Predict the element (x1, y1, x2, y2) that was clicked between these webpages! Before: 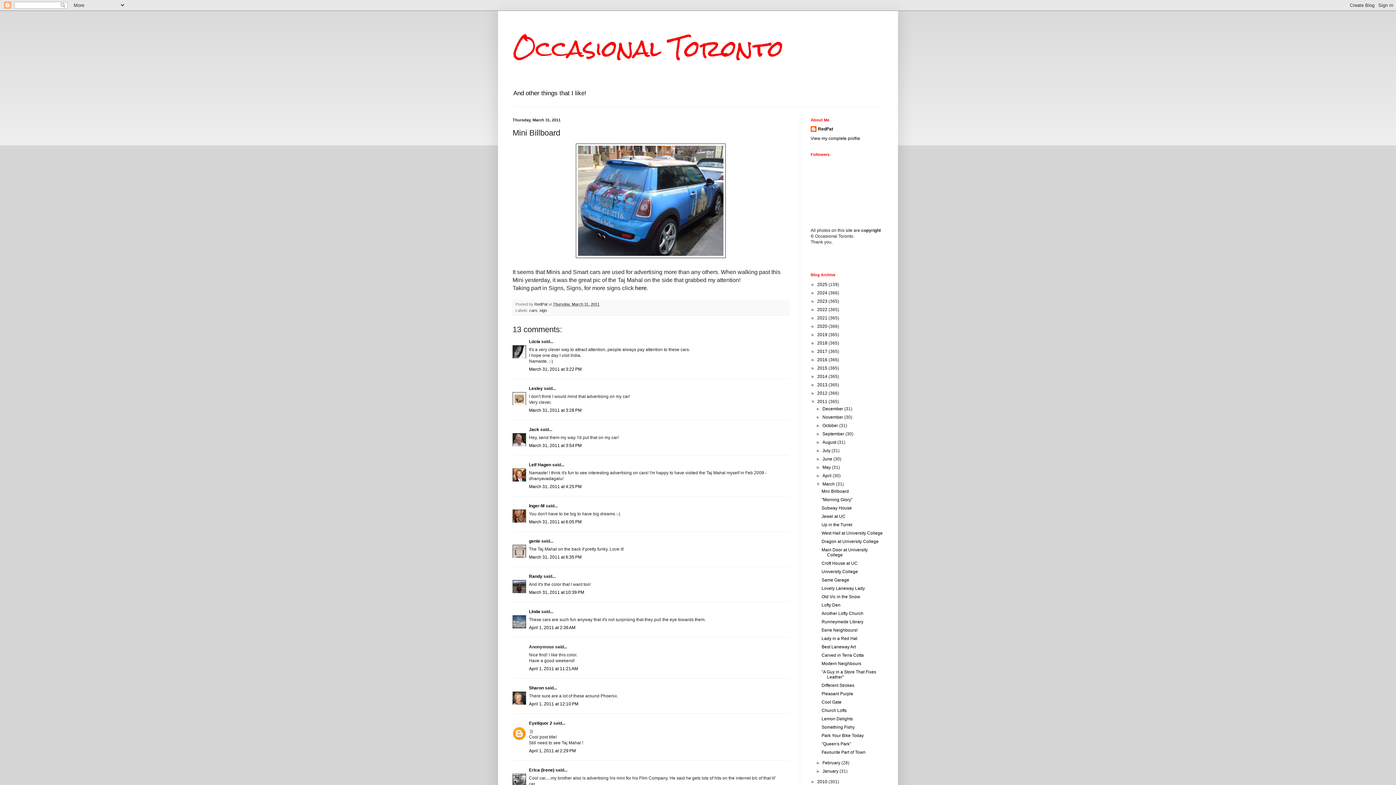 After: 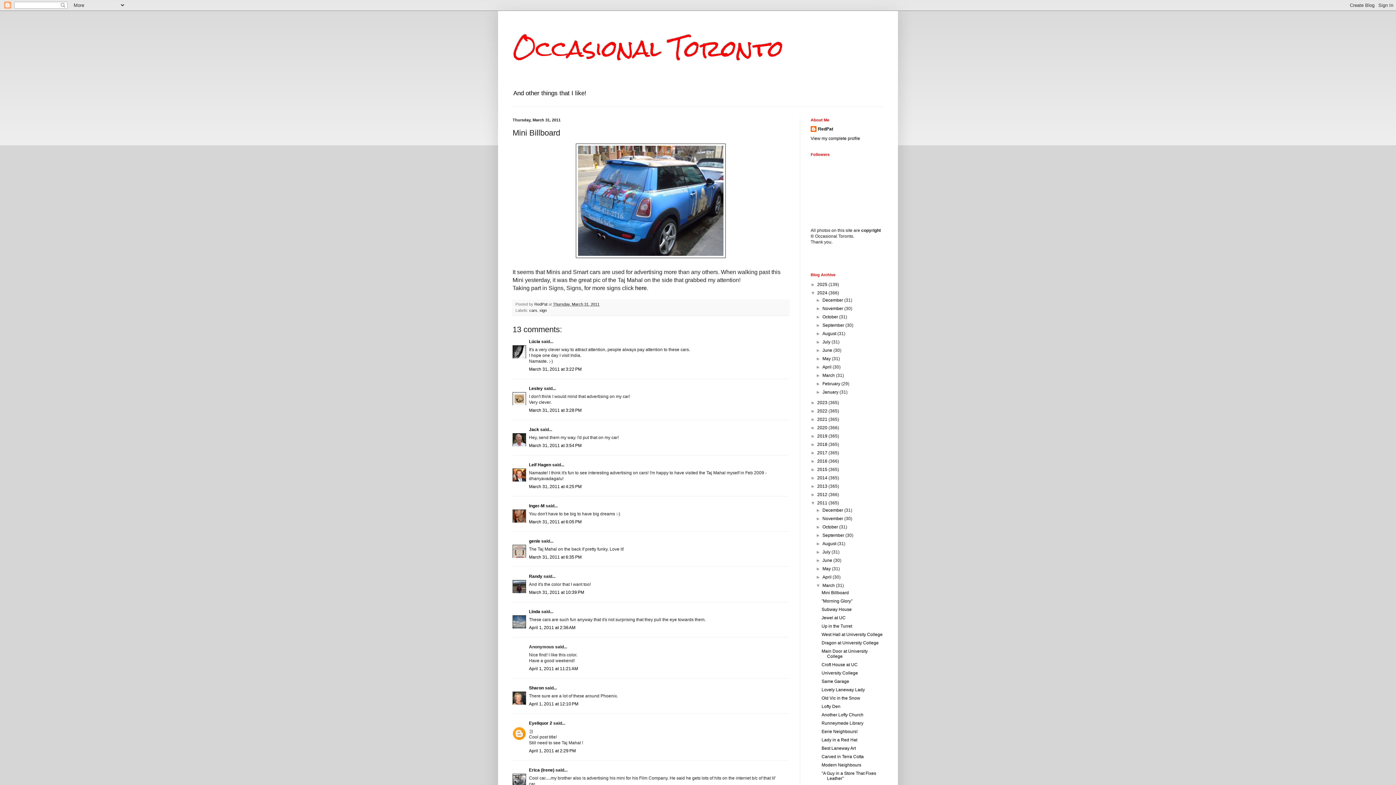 Action: bbox: (810, 290, 817, 295) label: ►  